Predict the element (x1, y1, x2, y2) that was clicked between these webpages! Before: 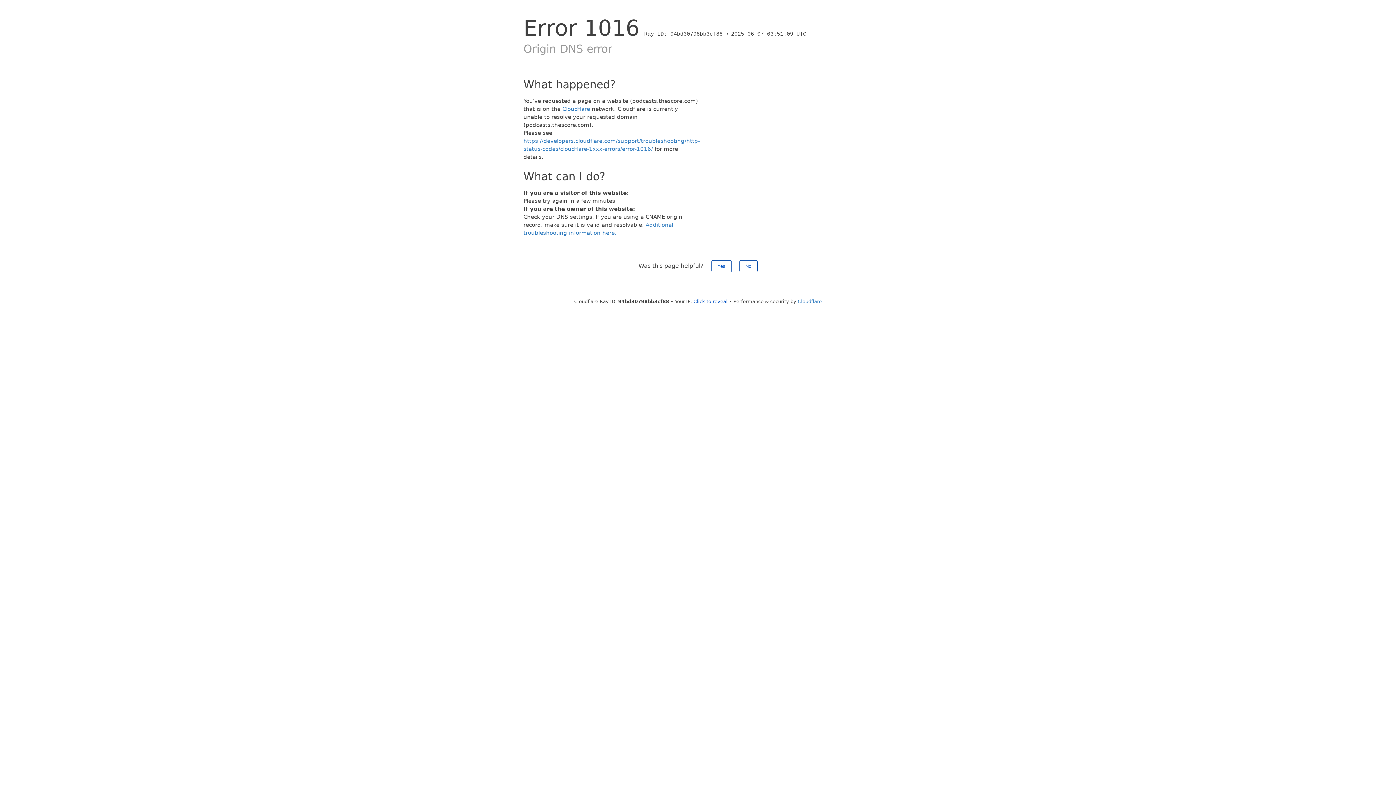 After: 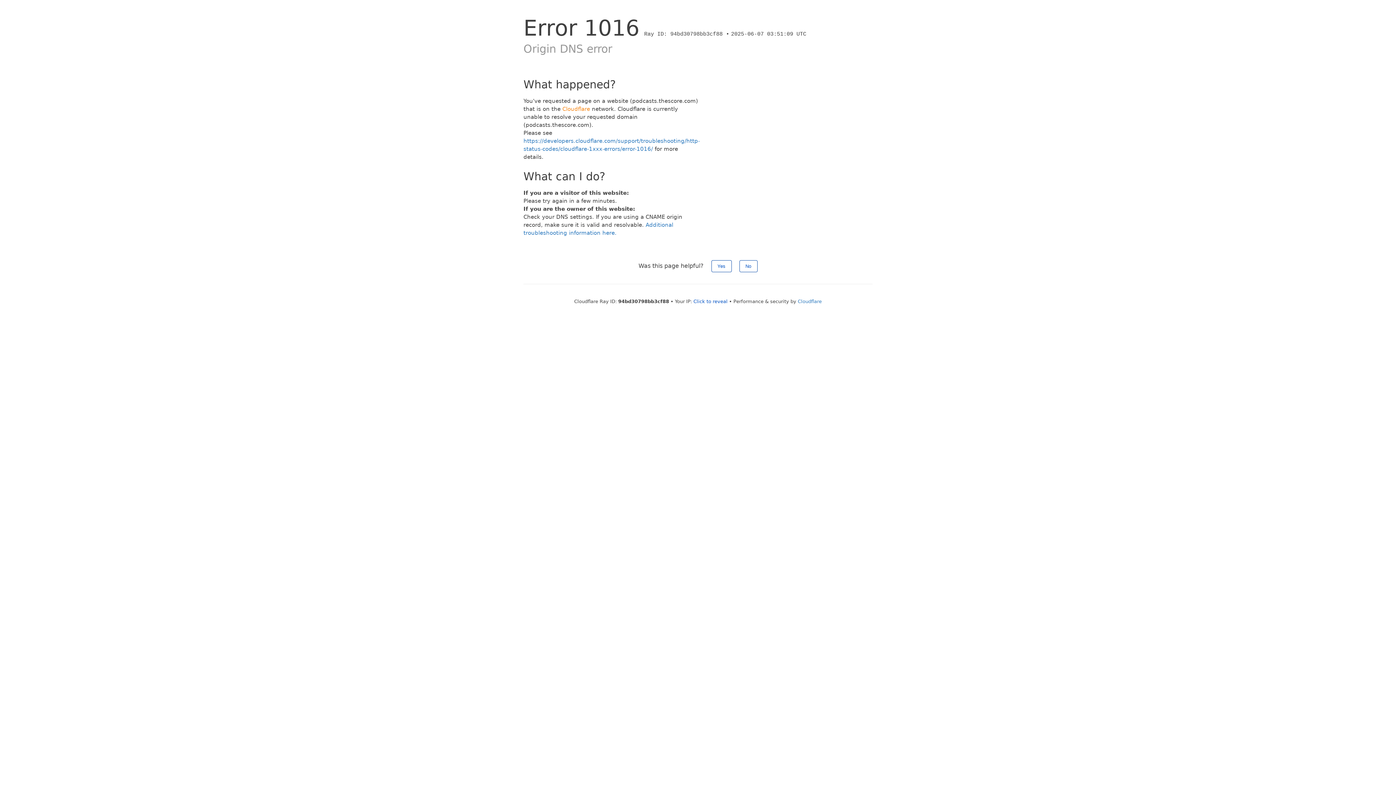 Action: bbox: (562, 105, 590, 112) label: Cloudflare